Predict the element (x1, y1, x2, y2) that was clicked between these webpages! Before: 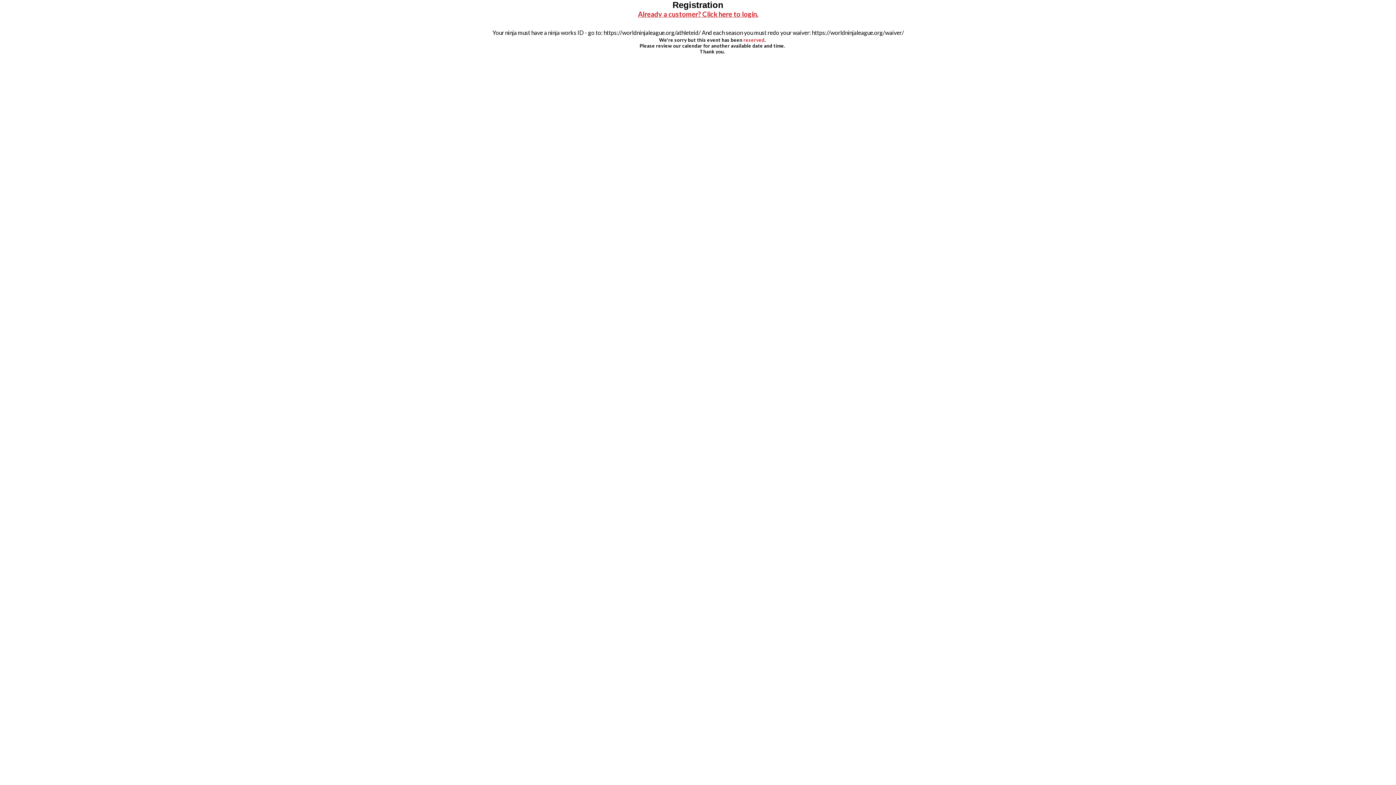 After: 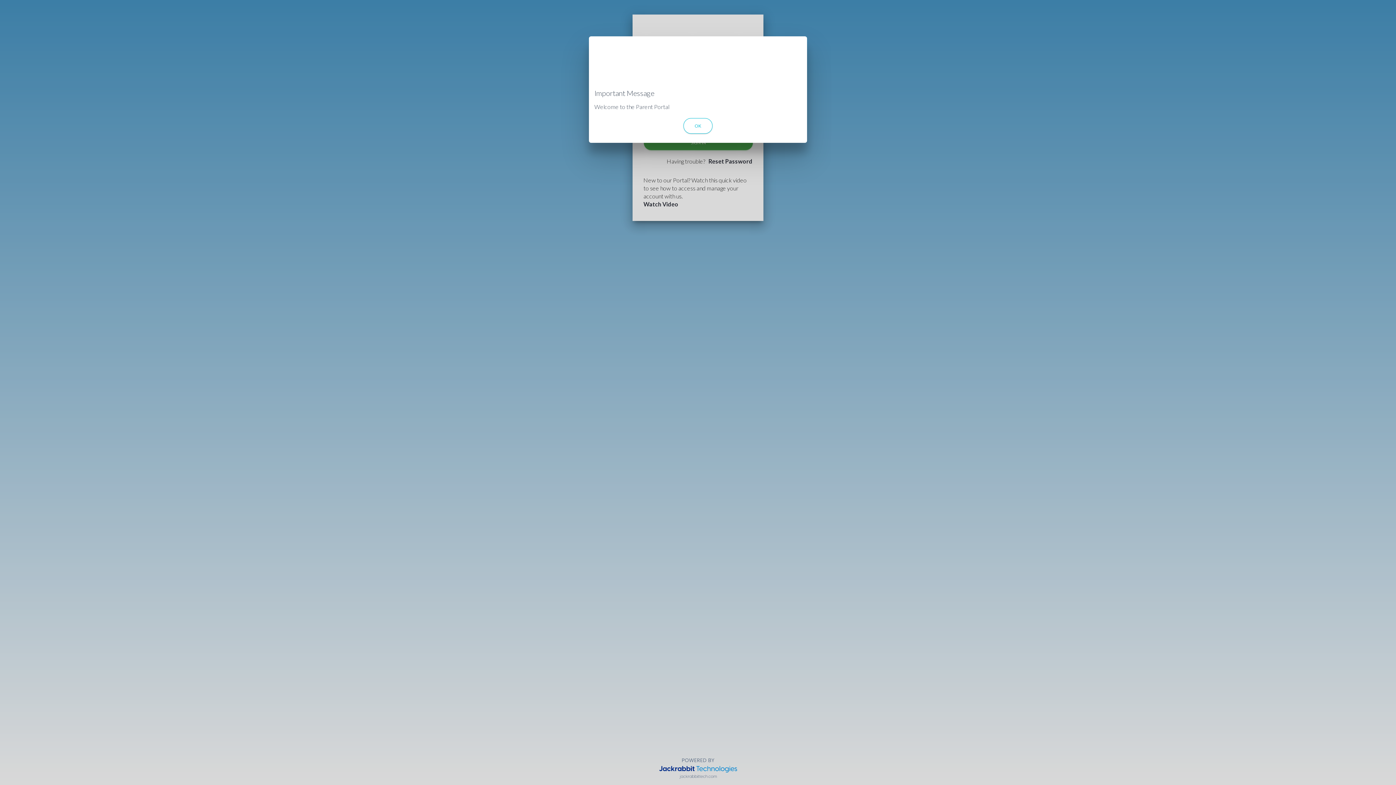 Action: bbox: (638, 10, 758, 18) label: Already a customer? Click here to login.